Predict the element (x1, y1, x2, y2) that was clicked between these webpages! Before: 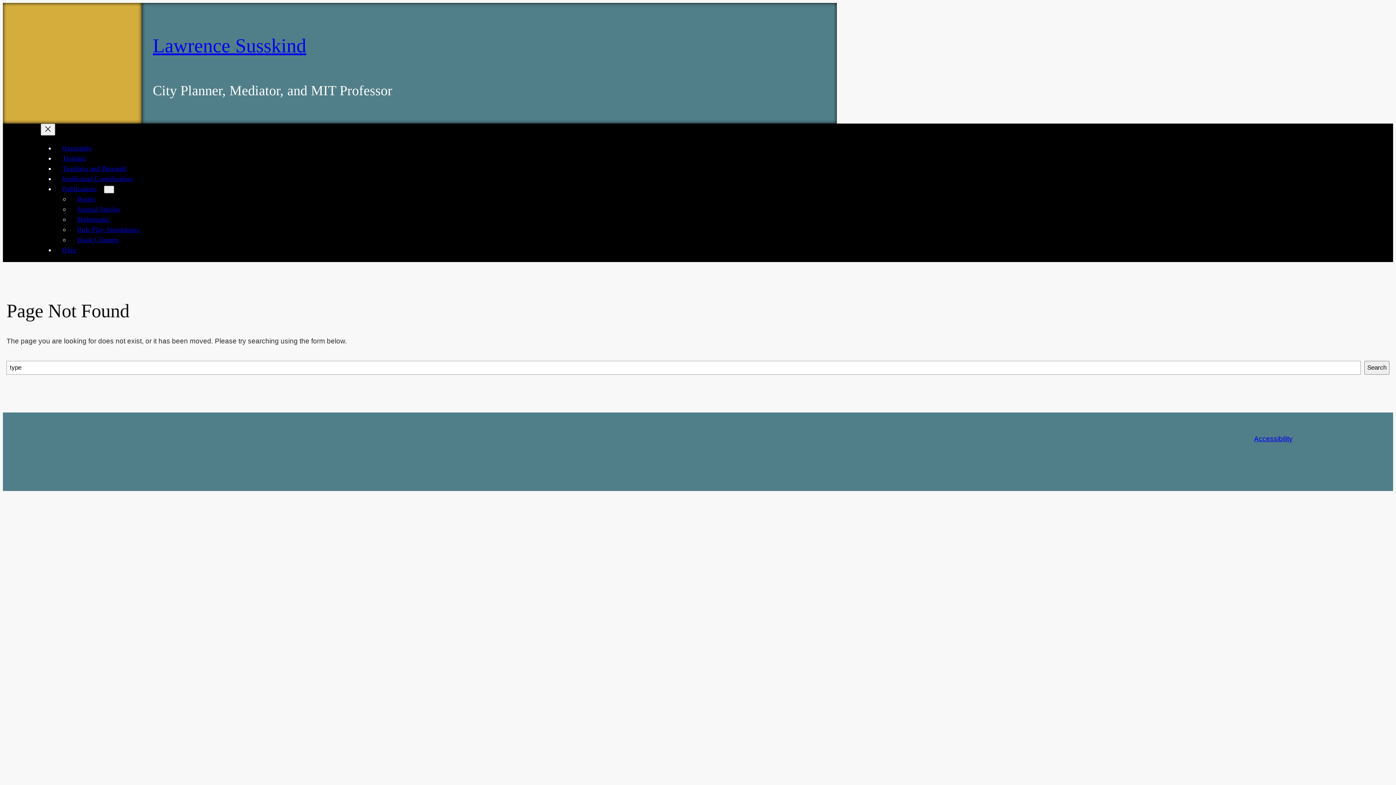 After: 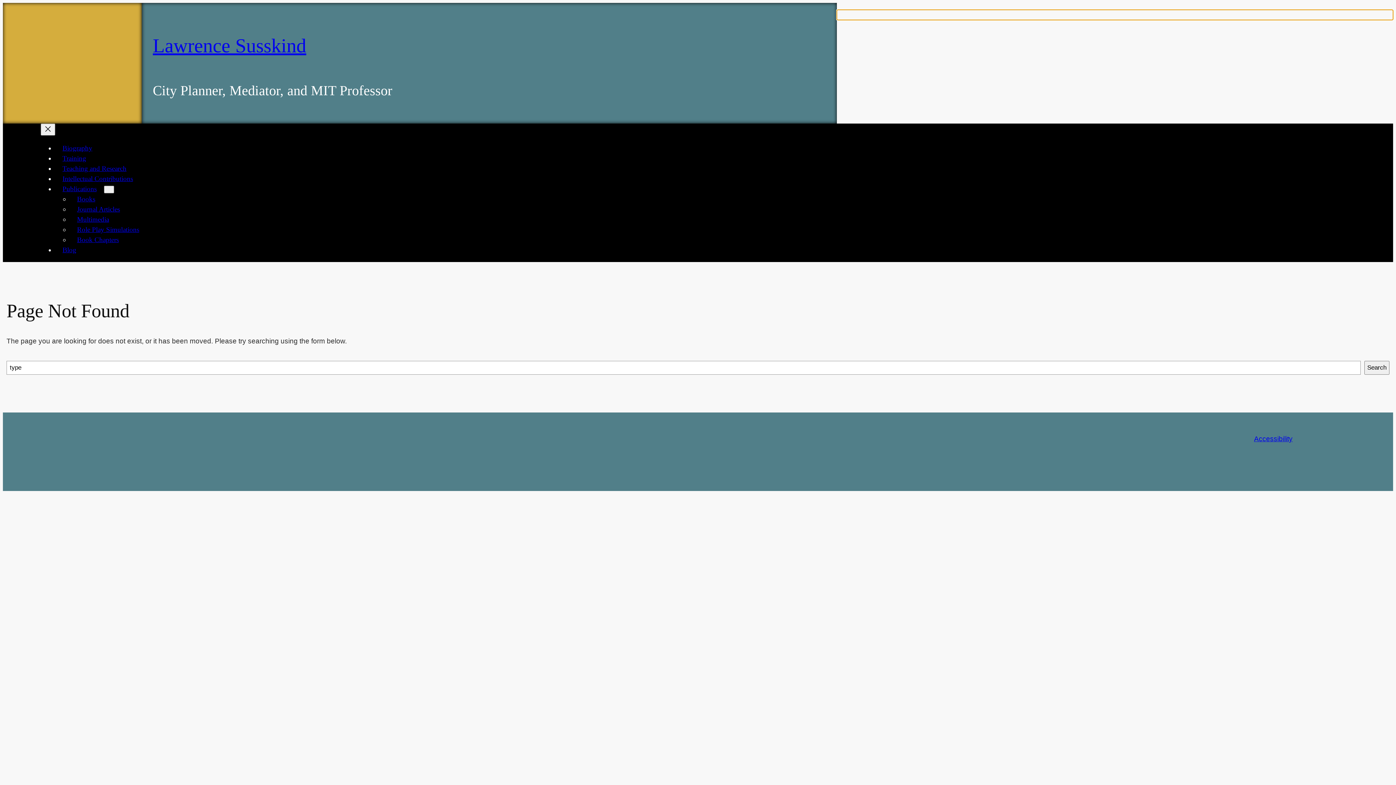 Action: bbox: (837, 9, 1393, 20)